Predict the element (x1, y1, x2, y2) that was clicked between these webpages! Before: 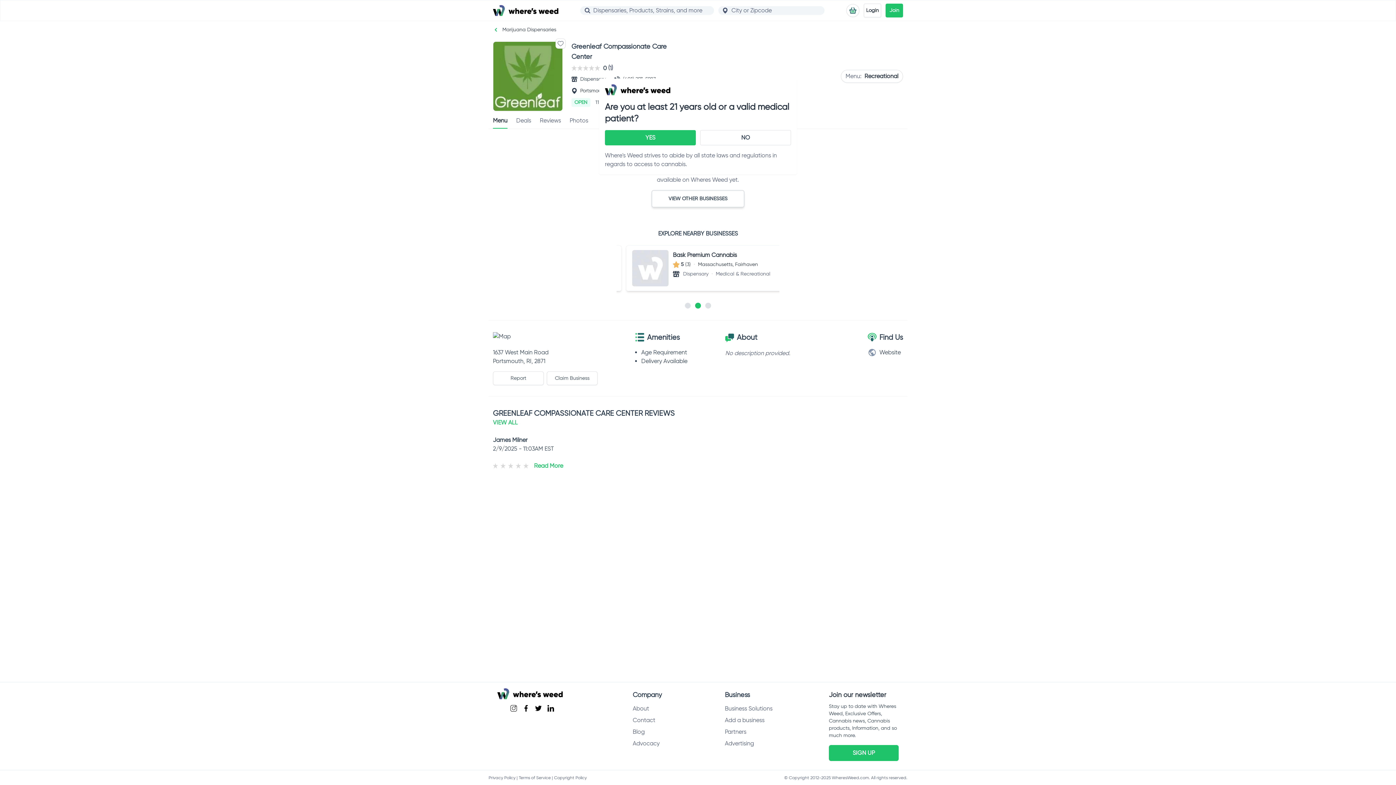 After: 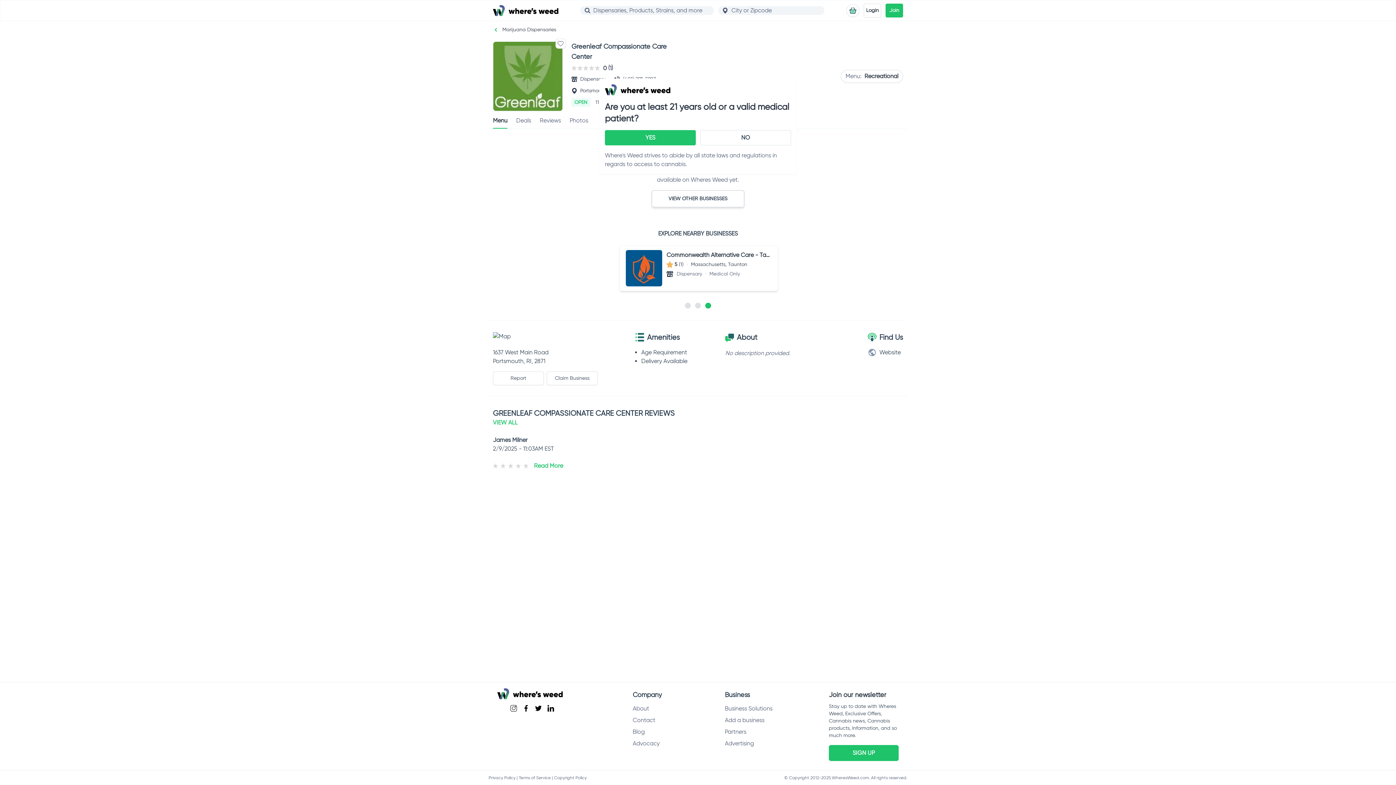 Action: bbox: (841, 69, 903, 82) label: Menu:
Recreational